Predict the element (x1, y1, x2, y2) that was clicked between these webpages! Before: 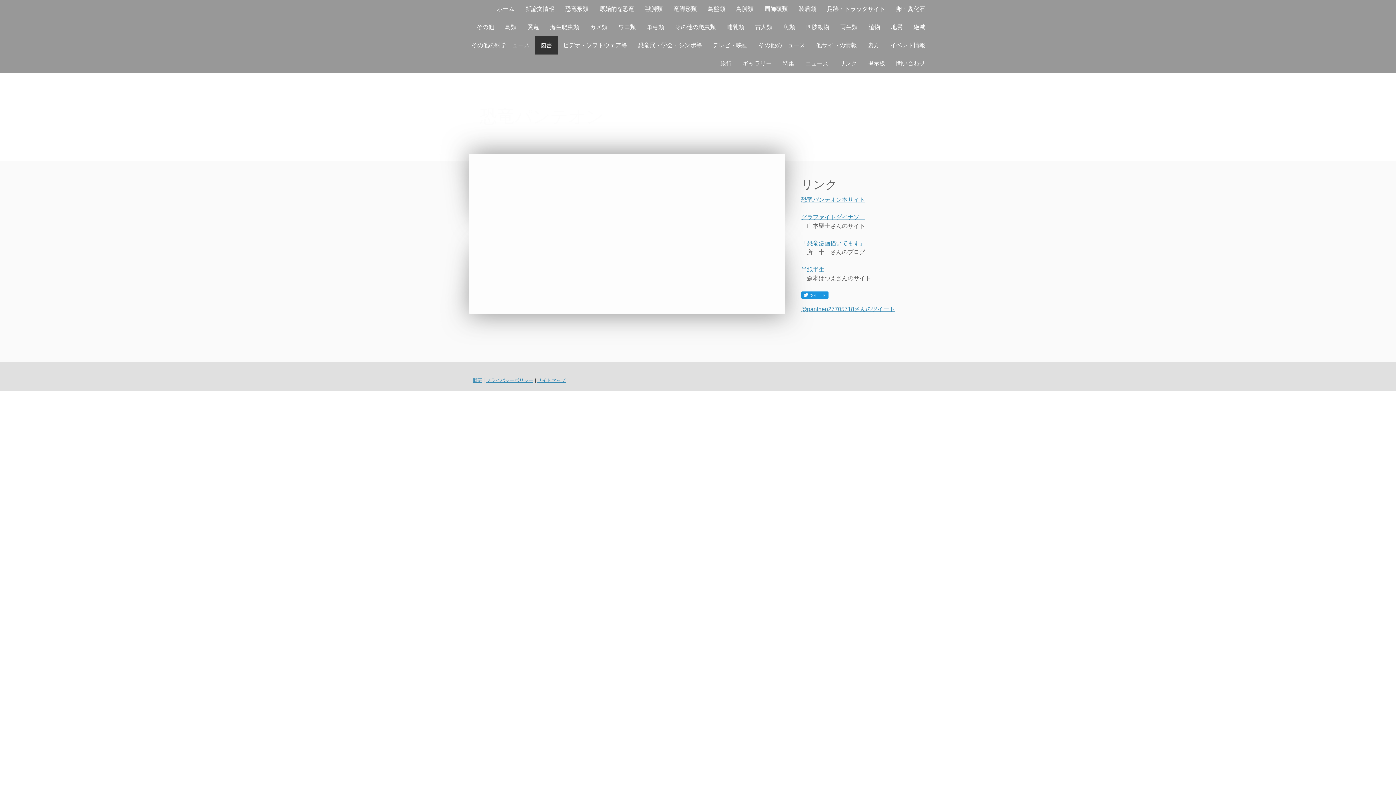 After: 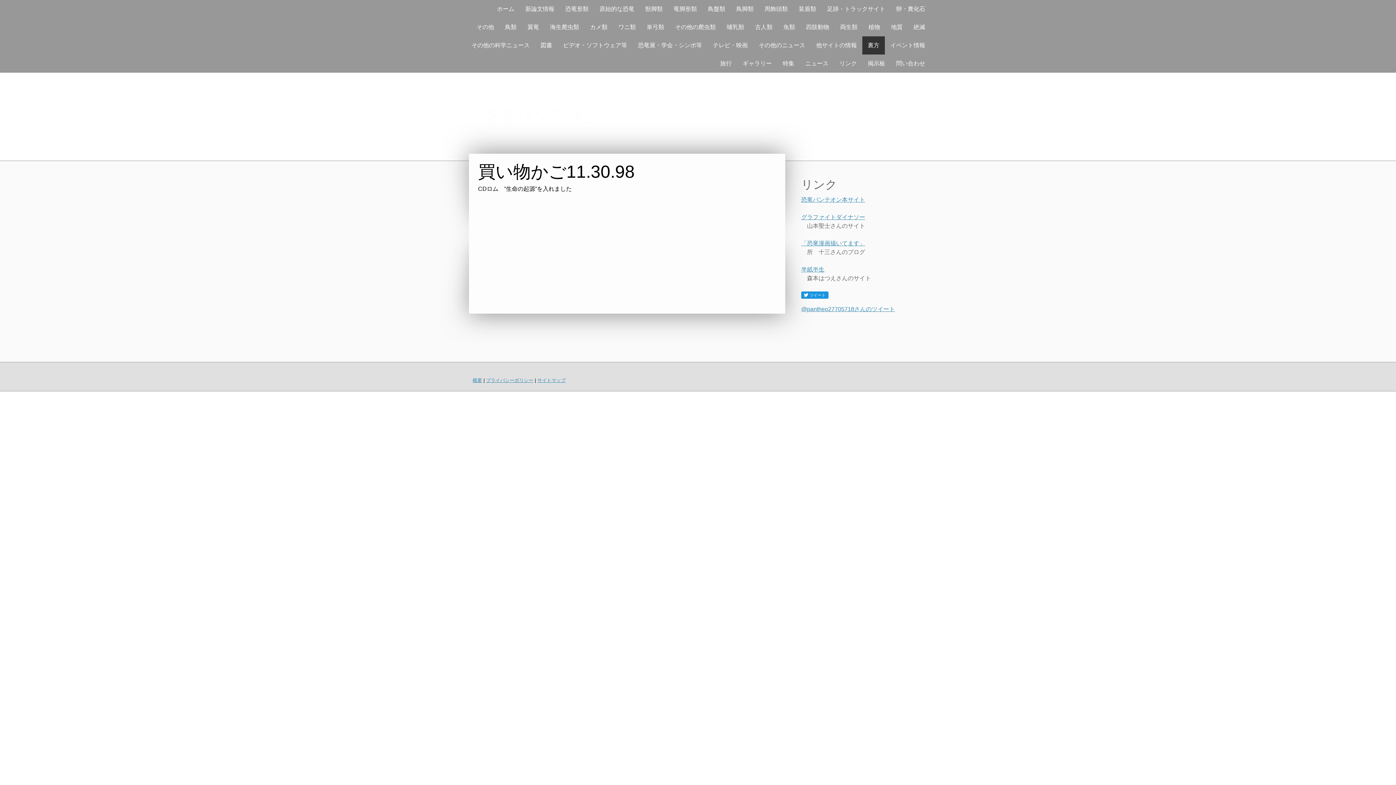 Action: label: 裏方 bbox: (862, 36, 885, 54)